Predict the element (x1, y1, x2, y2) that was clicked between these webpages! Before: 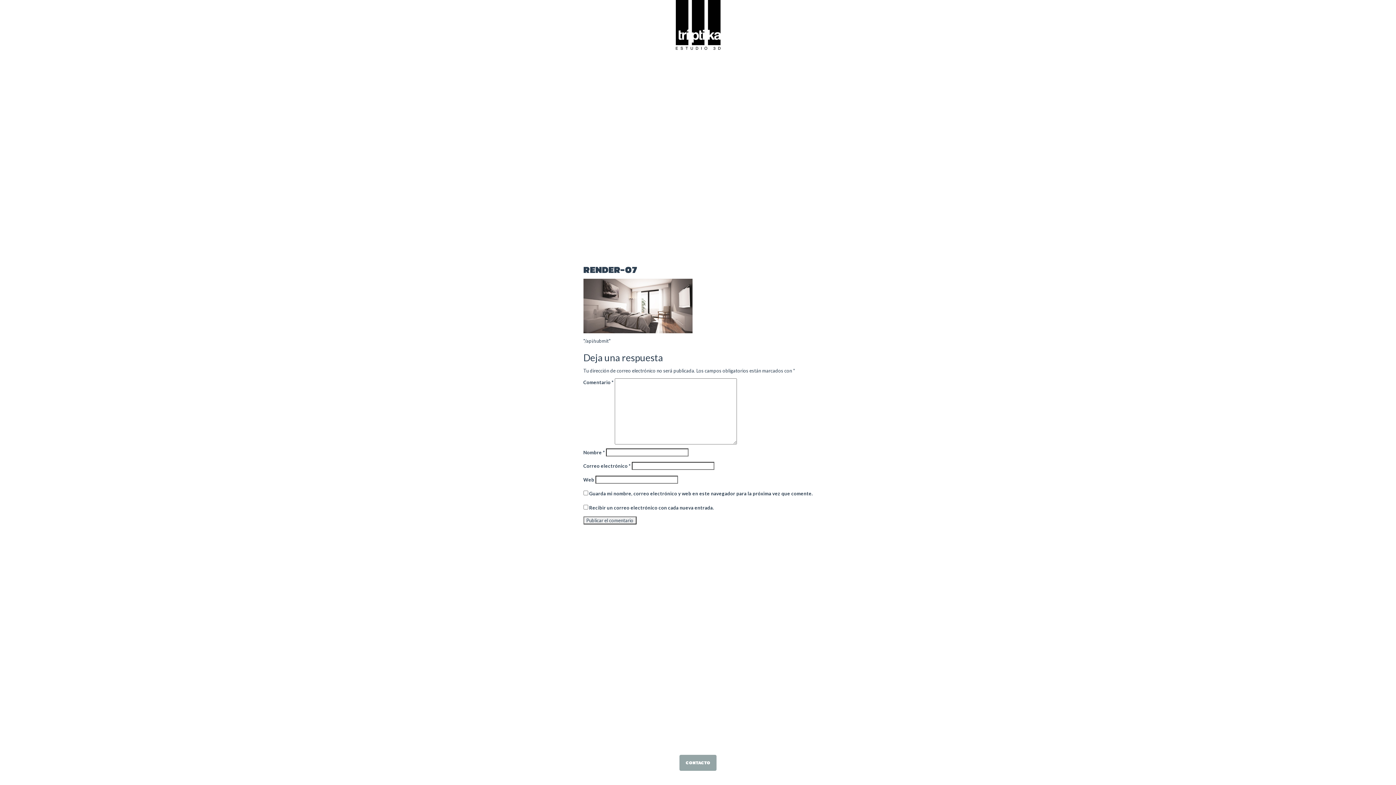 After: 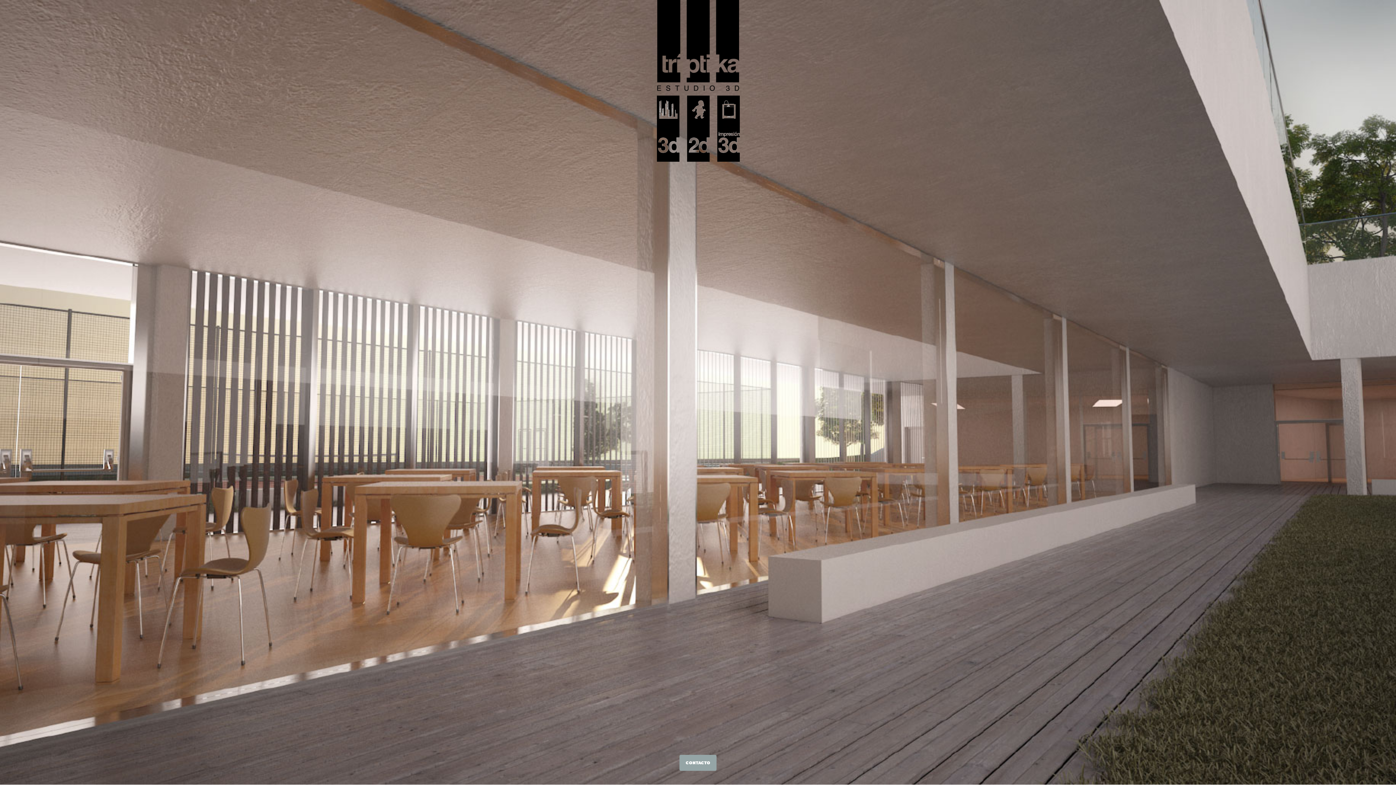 Action: bbox: (675, 21, 720, 27)